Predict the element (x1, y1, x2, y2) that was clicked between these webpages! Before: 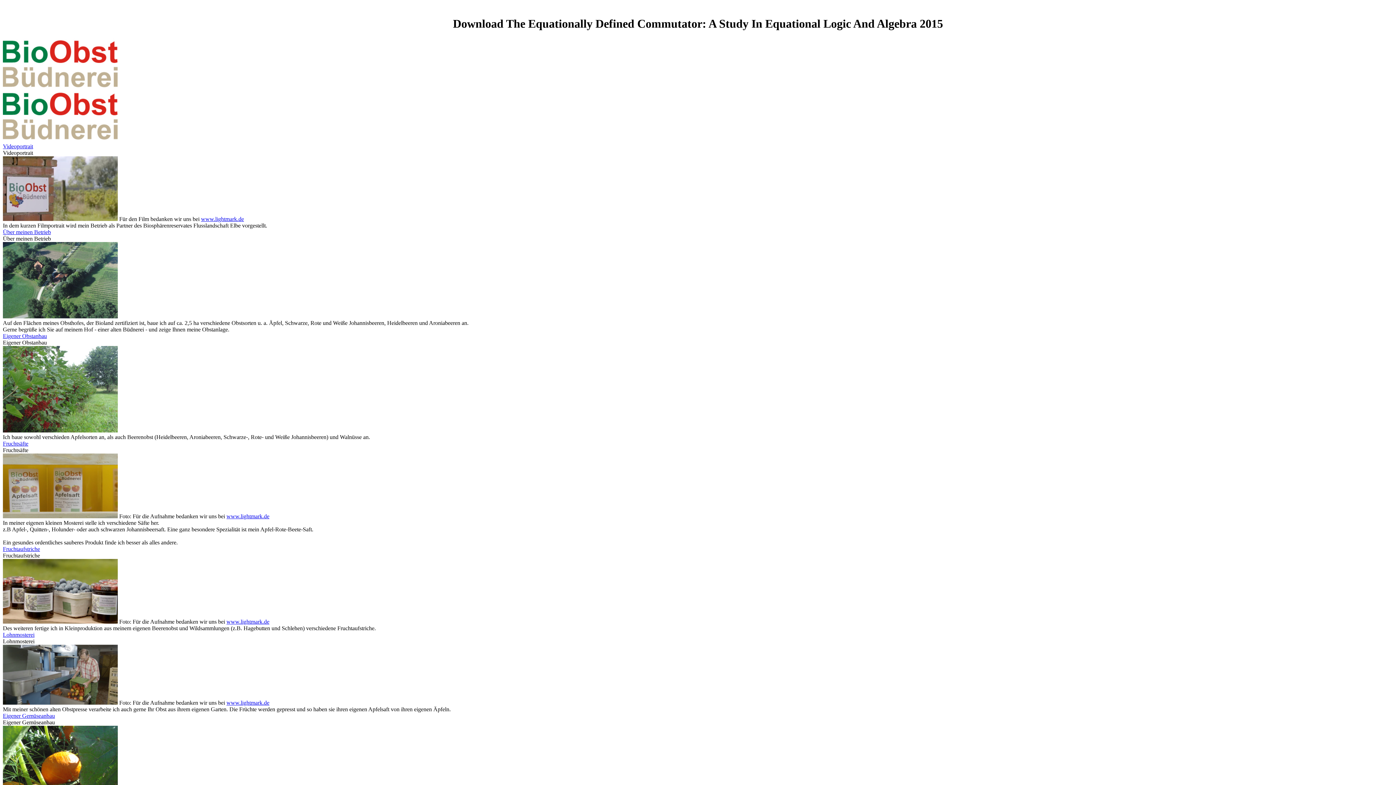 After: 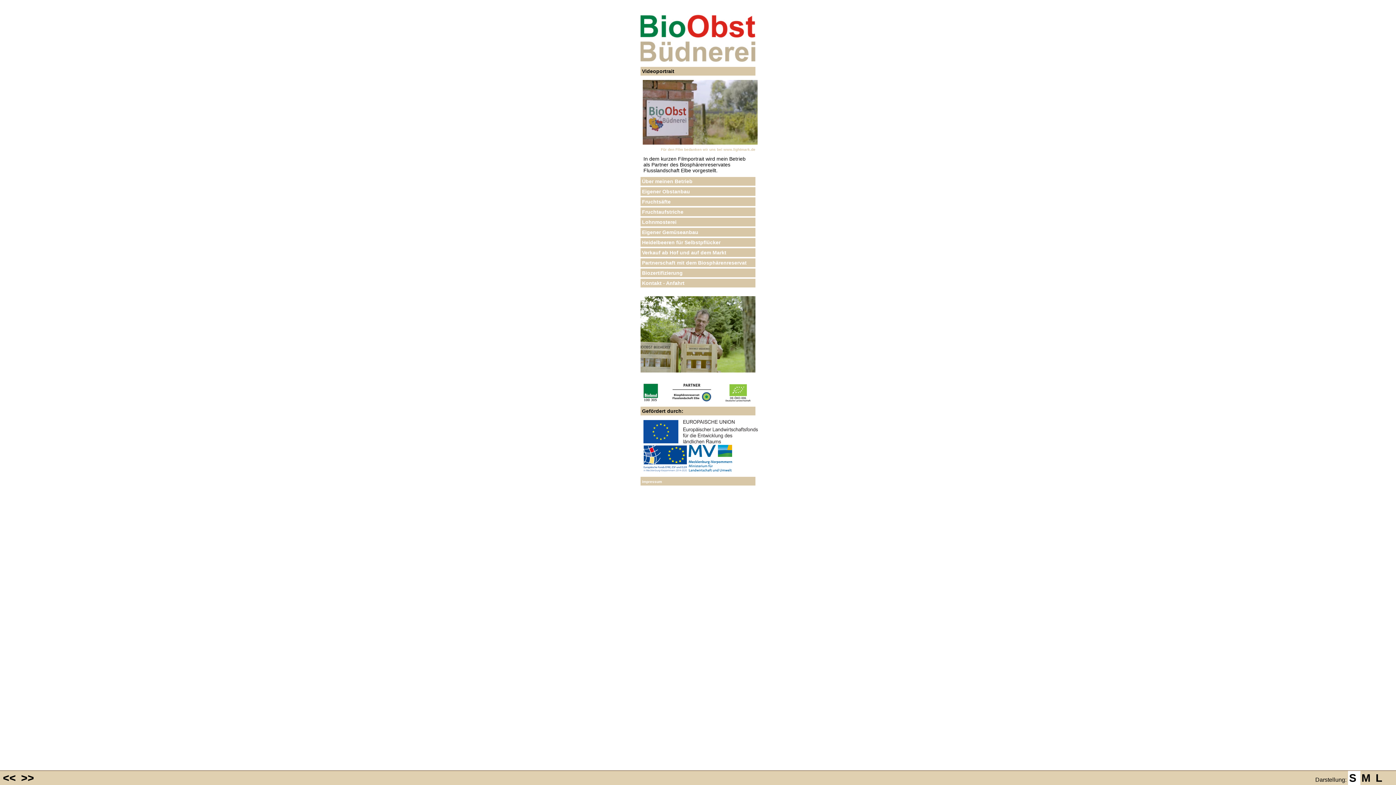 Action: bbox: (2, 333, 1393, 339) label: Eigener Obstanbau